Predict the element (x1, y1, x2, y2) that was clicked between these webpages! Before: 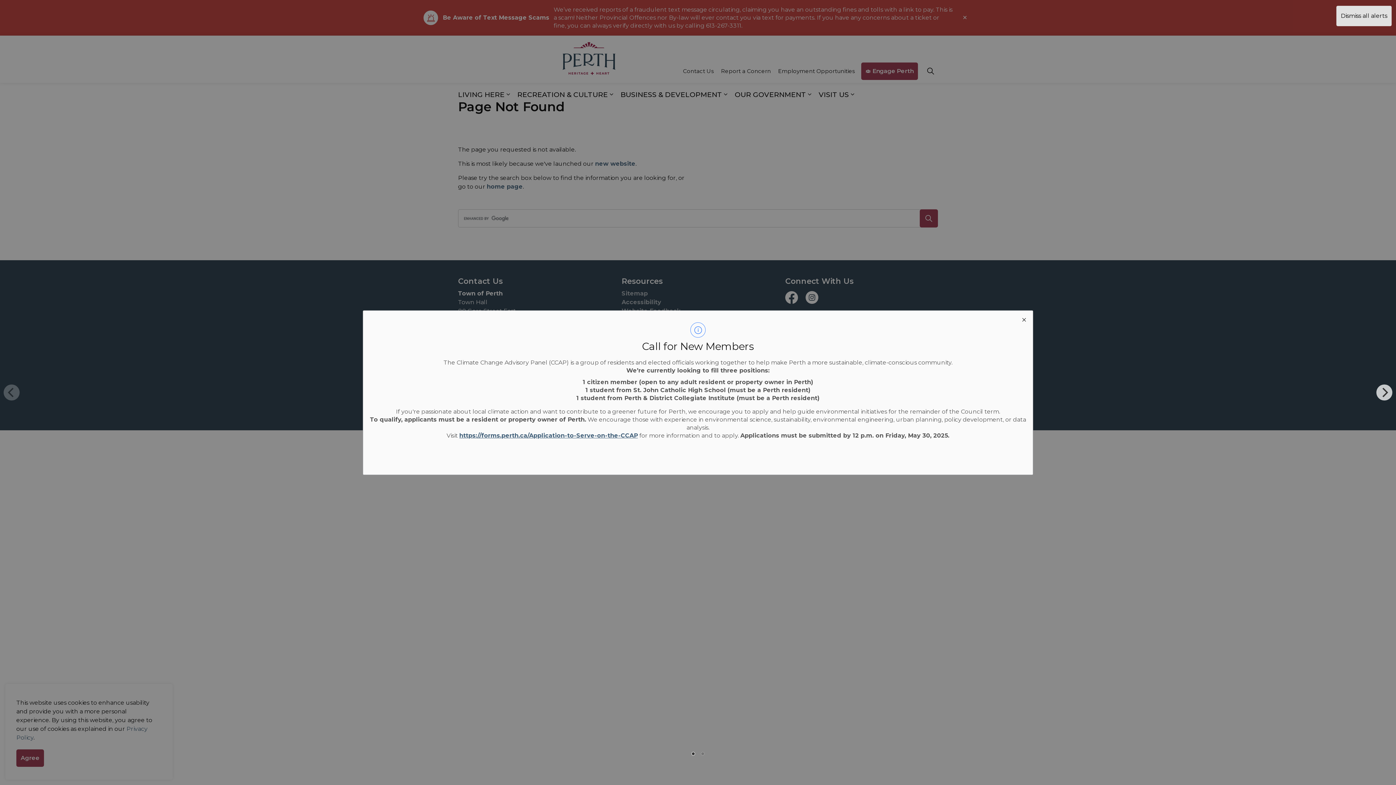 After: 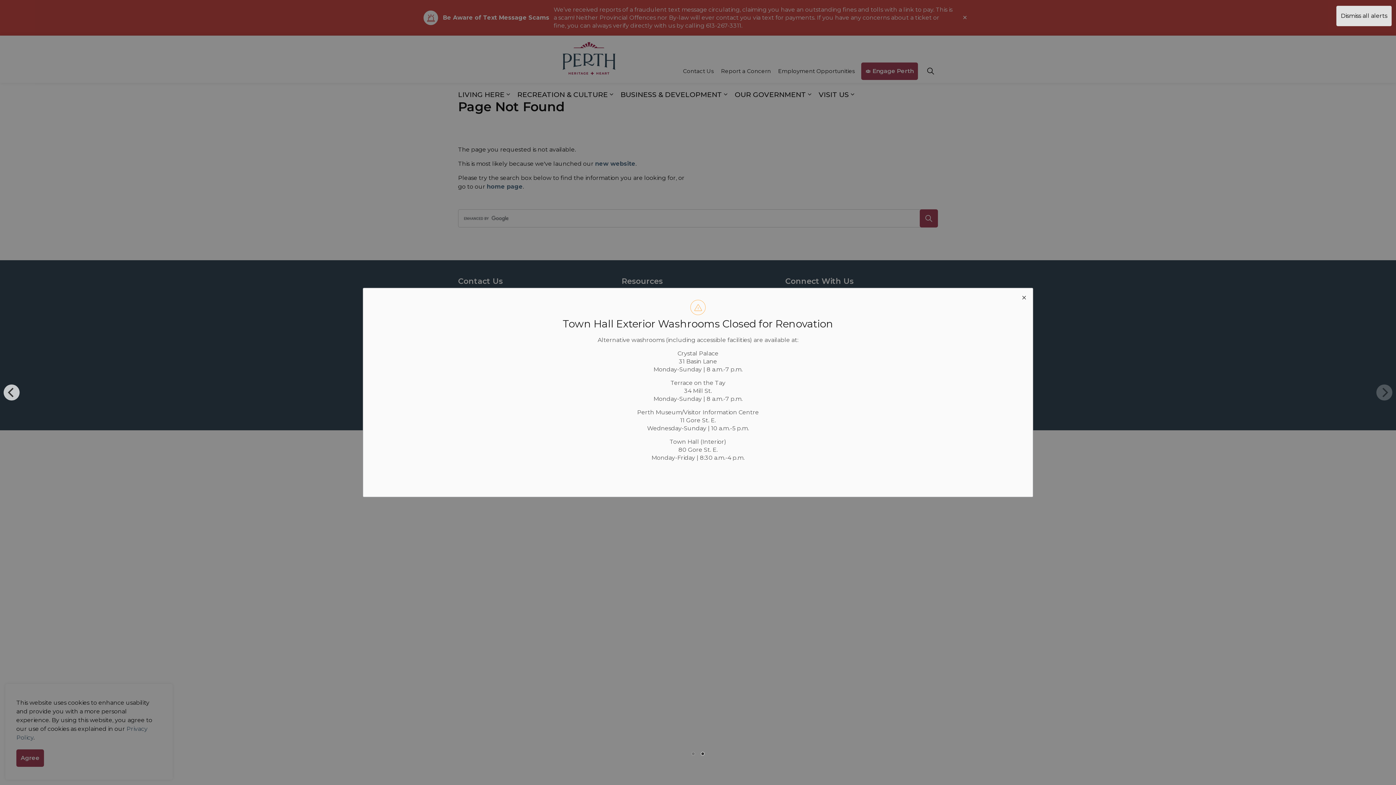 Action: label: Next bbox: (1376, 384, 1392, 400)